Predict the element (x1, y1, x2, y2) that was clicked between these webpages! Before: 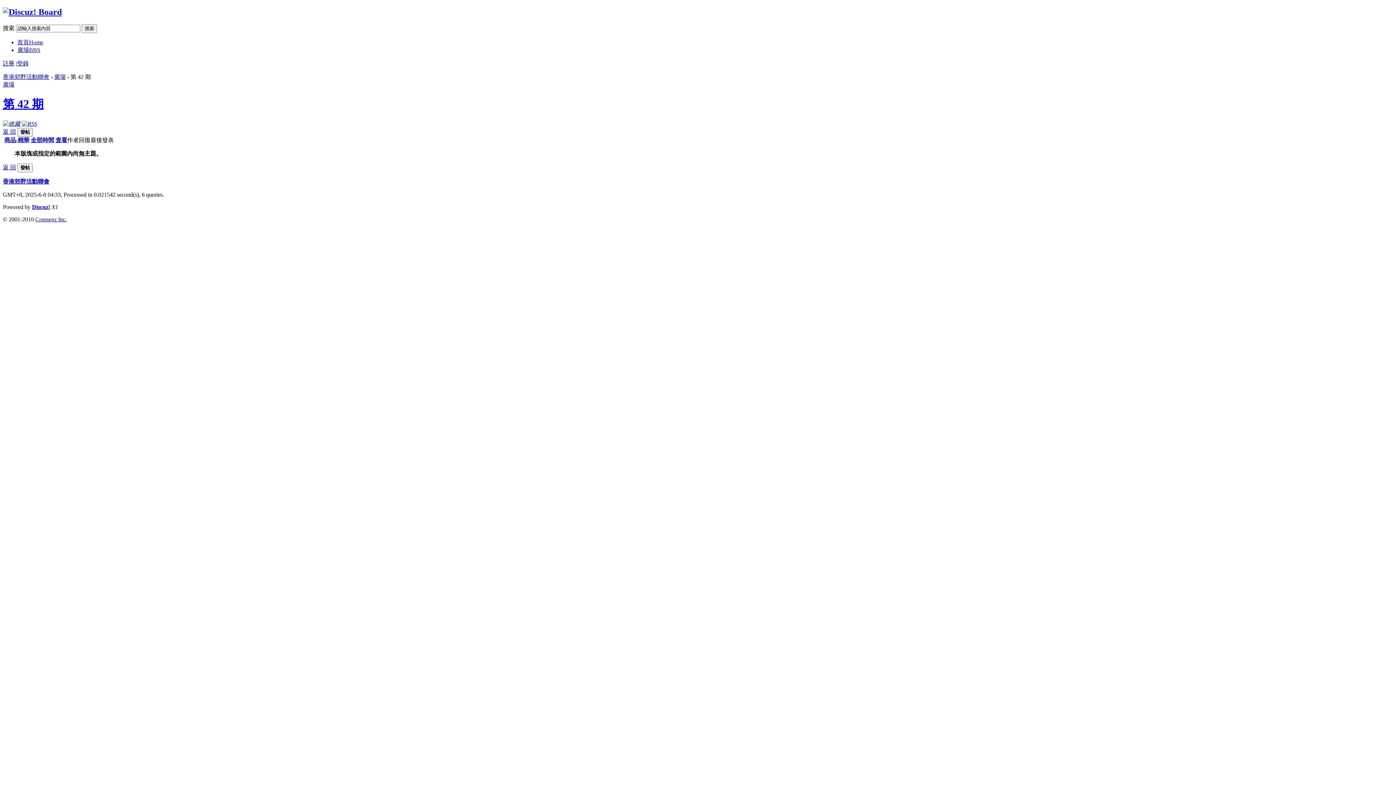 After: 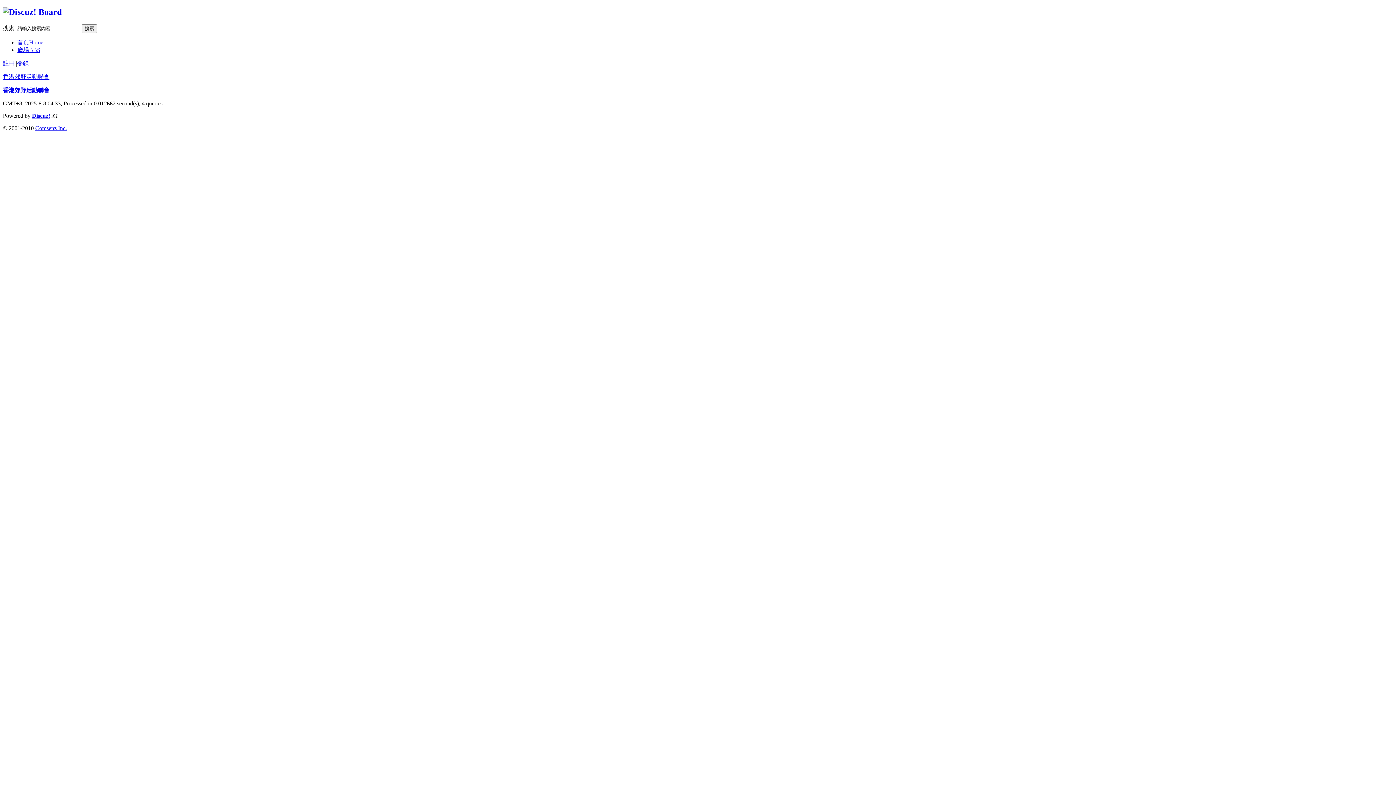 Action: bbox: (17, 39, 43, 45) label: 首頁Home